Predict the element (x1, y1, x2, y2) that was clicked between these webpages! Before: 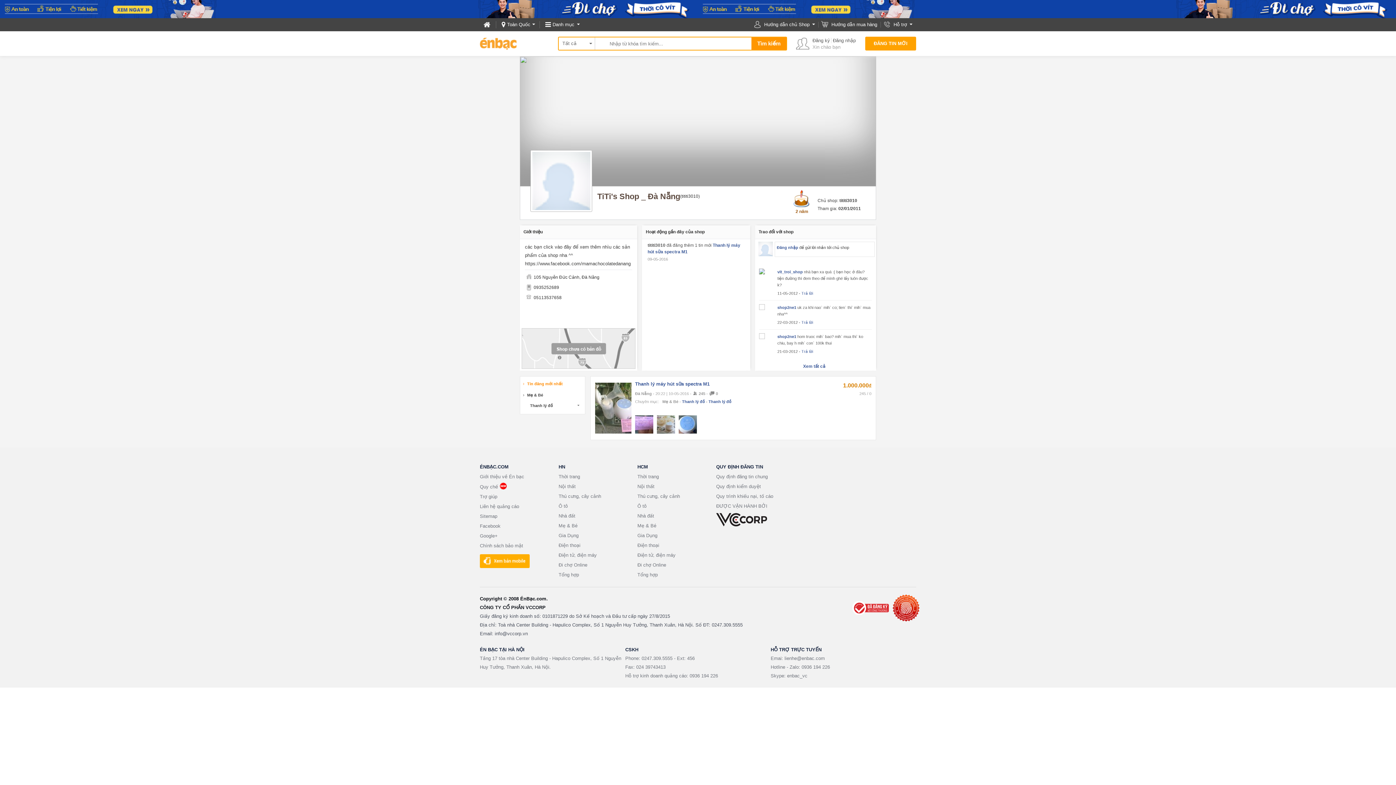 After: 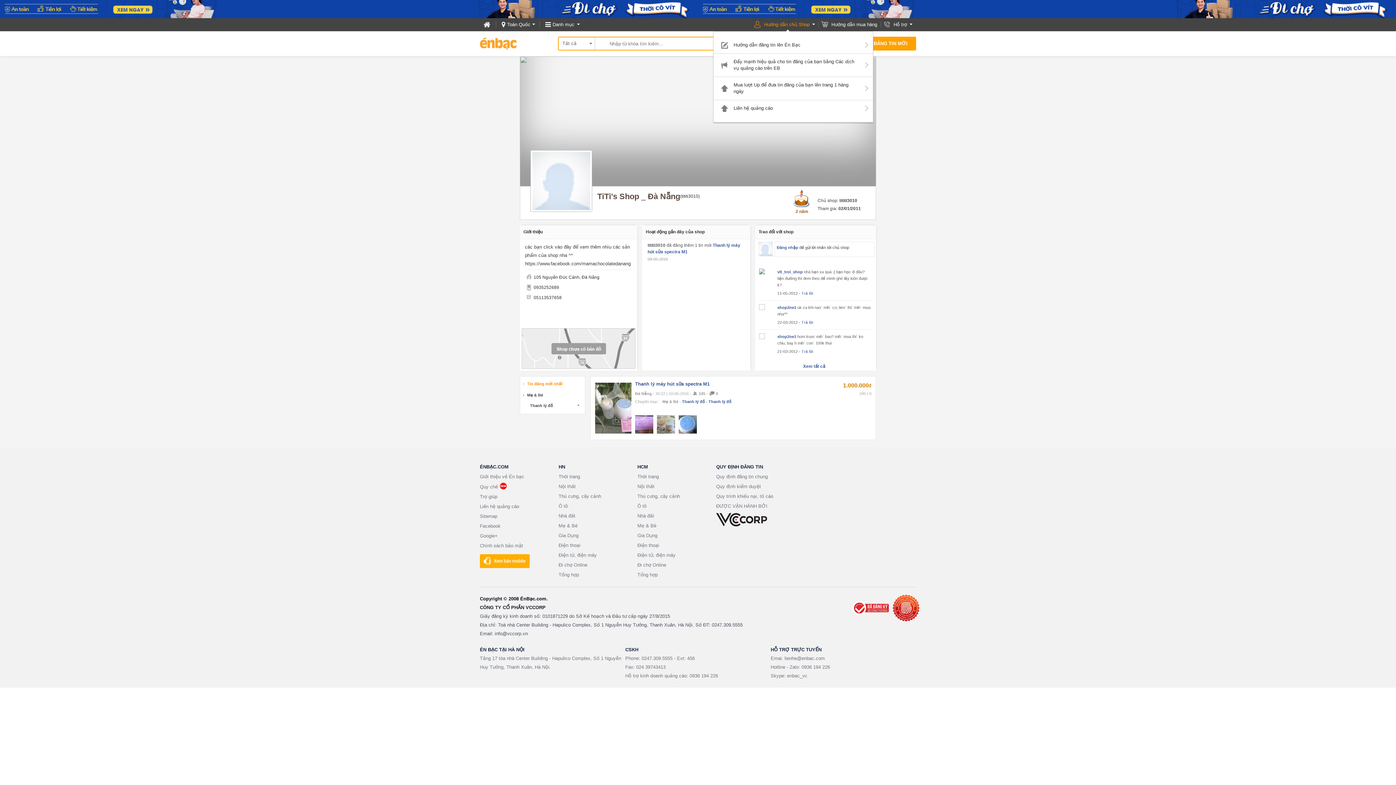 Action: label: Hướng dẫn chủ Shop bbox: (764, 21, 809, 27)